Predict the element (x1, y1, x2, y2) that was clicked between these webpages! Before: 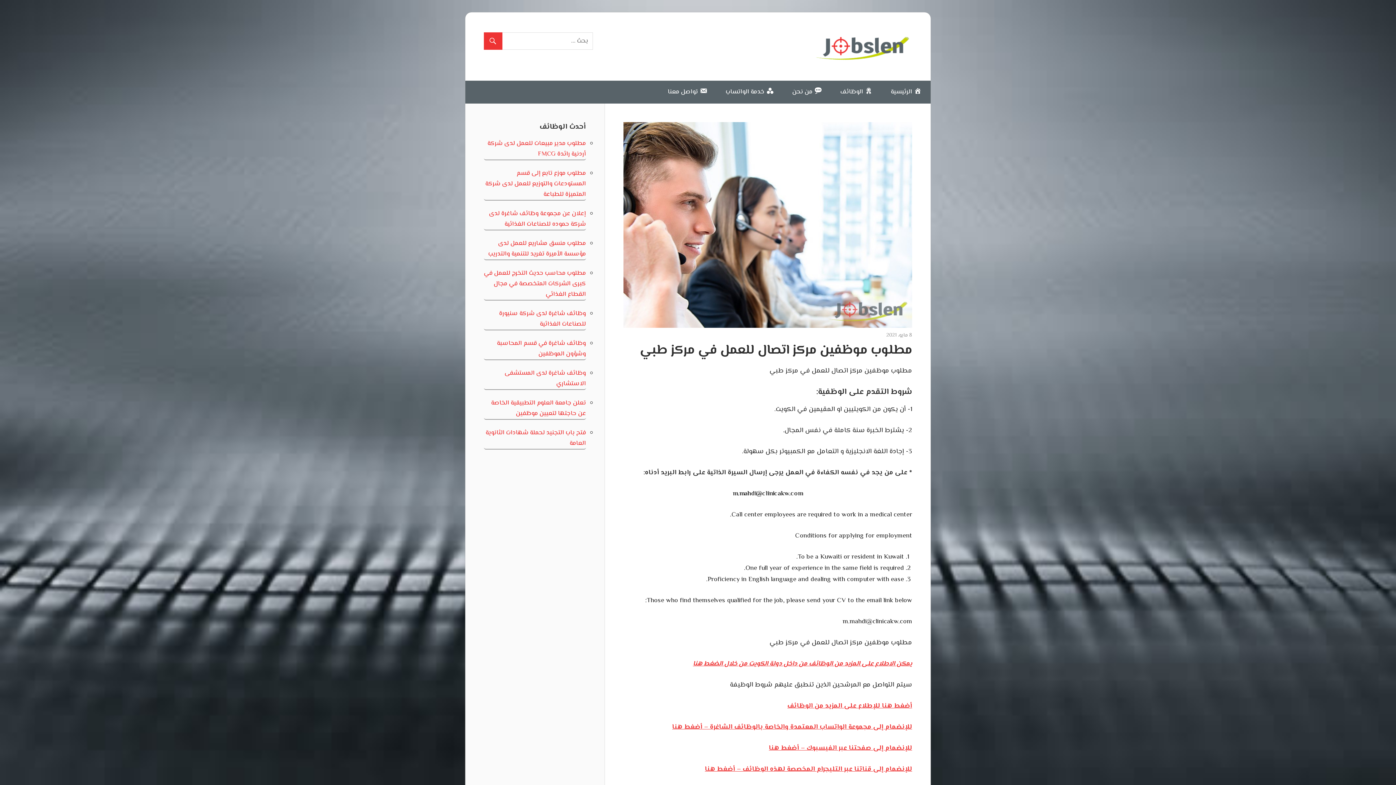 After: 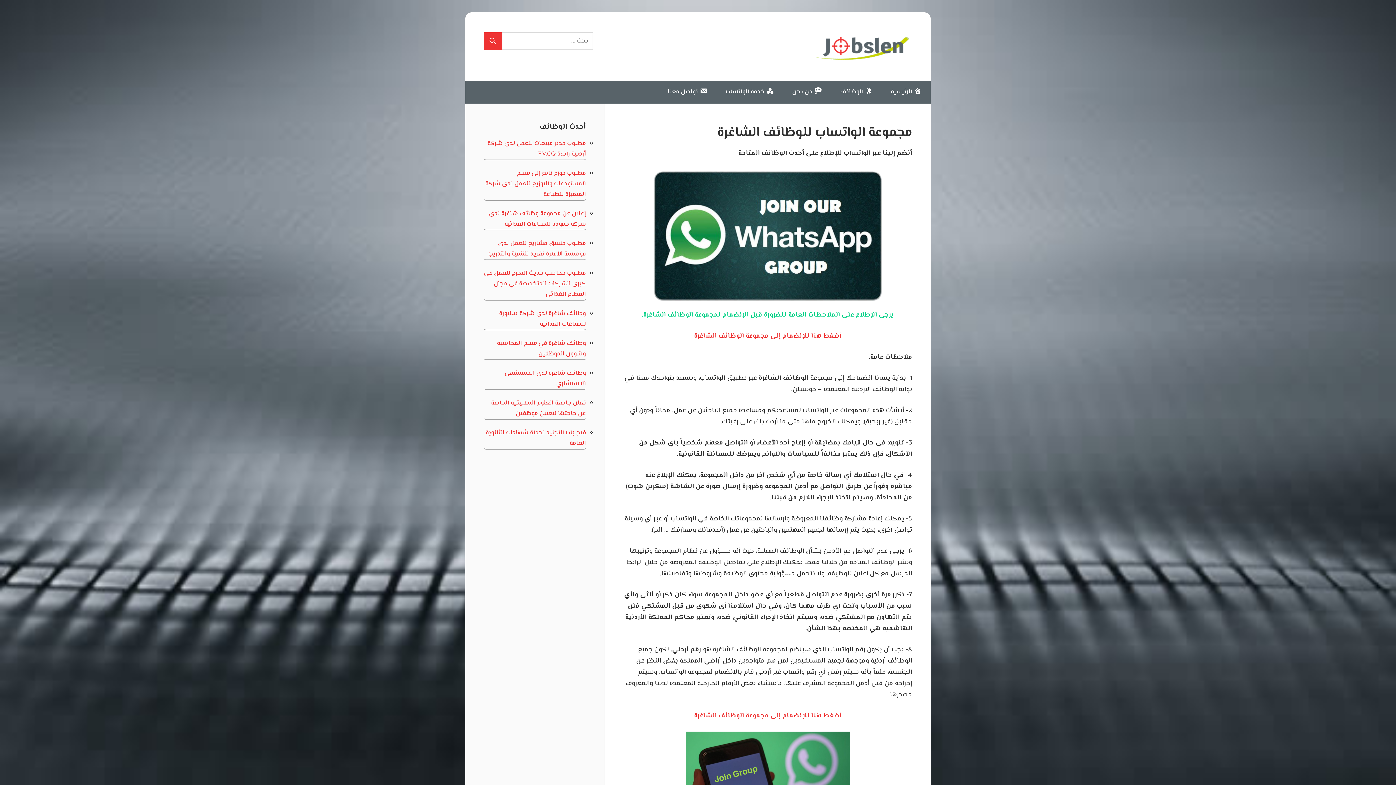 Action: label: للإنضمام إلى مجموعة الواتساب المعتمدة والخاصة بالوظائف الشاغرة – أضغط هنا bbox: (672, 722, 912, 732)